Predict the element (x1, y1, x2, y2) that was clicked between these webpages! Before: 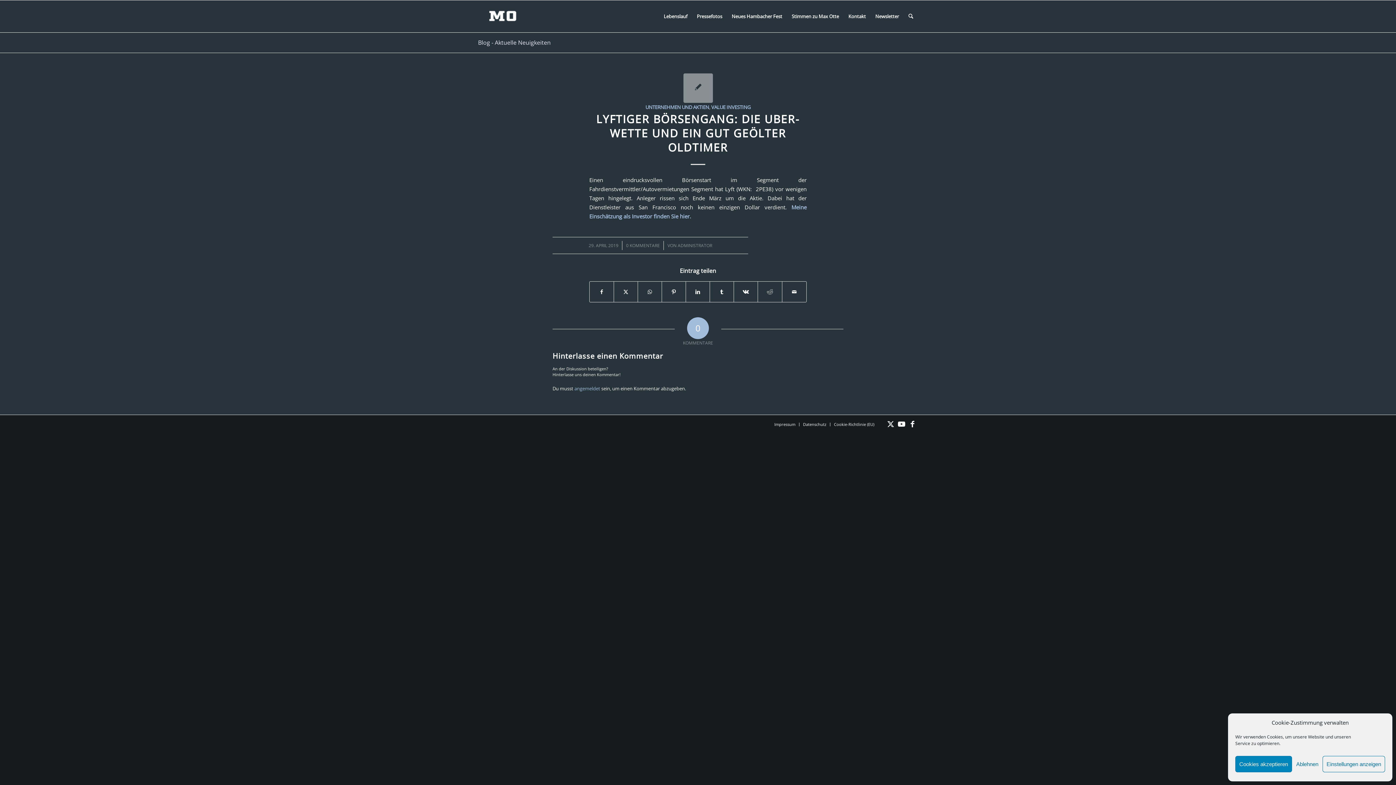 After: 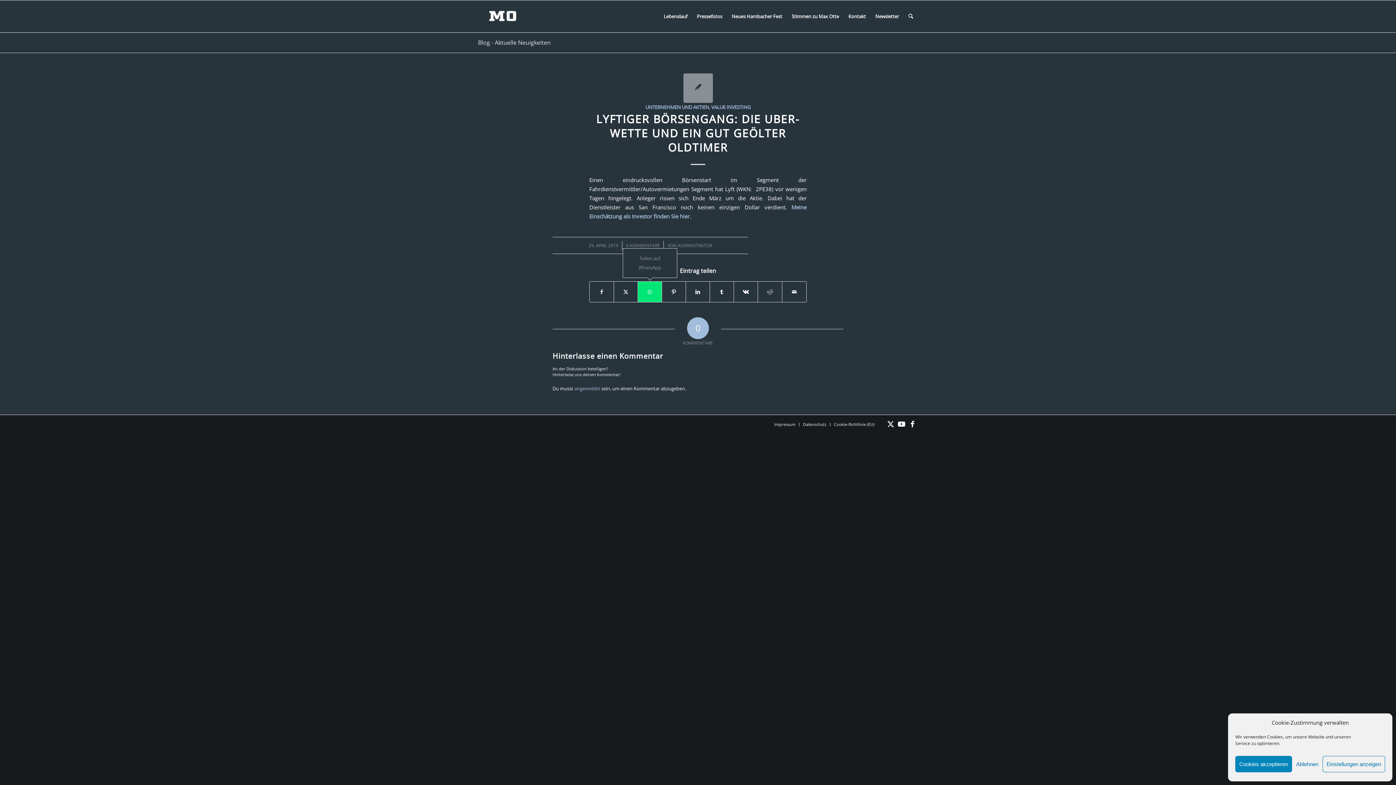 Action: label: Teilen auf WhatsApp bbox: (638, 281, 661, 302)